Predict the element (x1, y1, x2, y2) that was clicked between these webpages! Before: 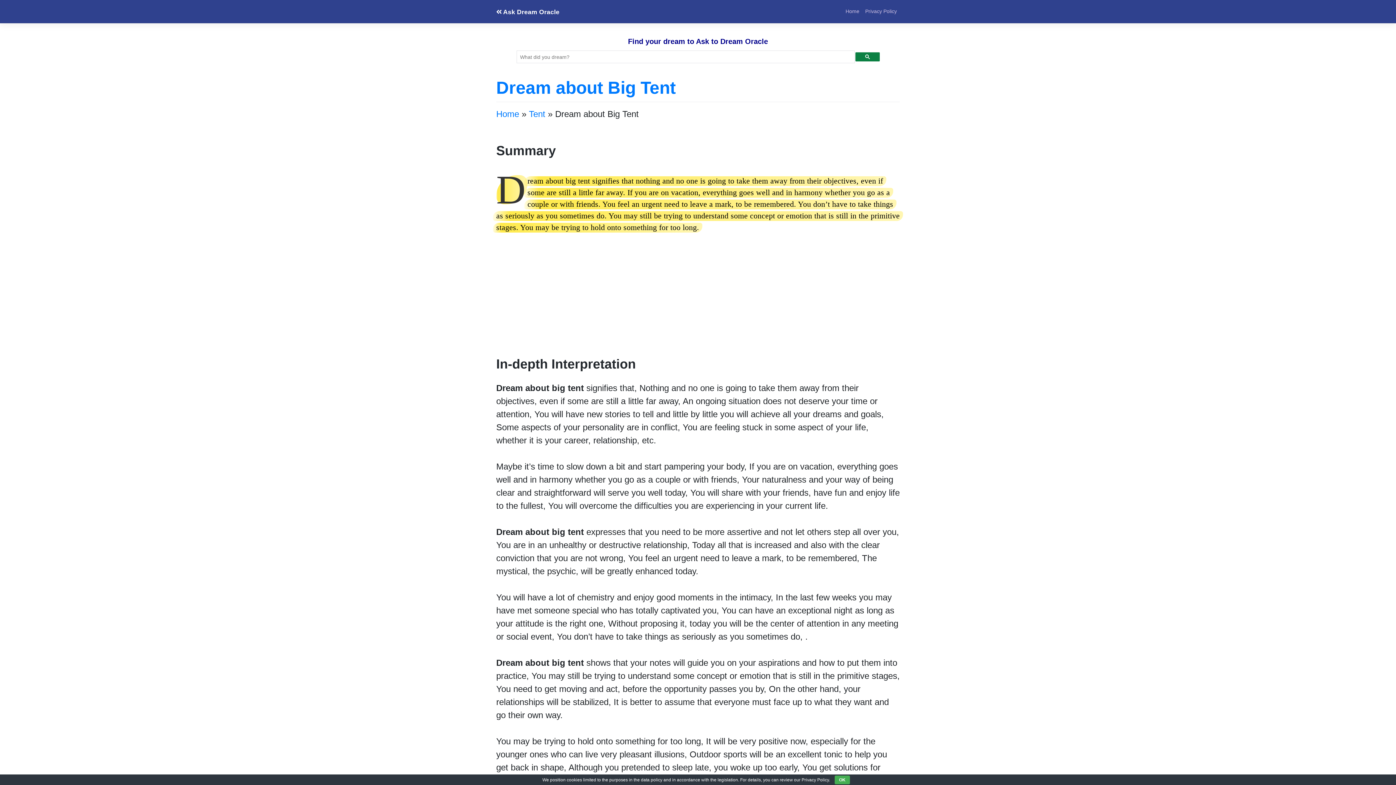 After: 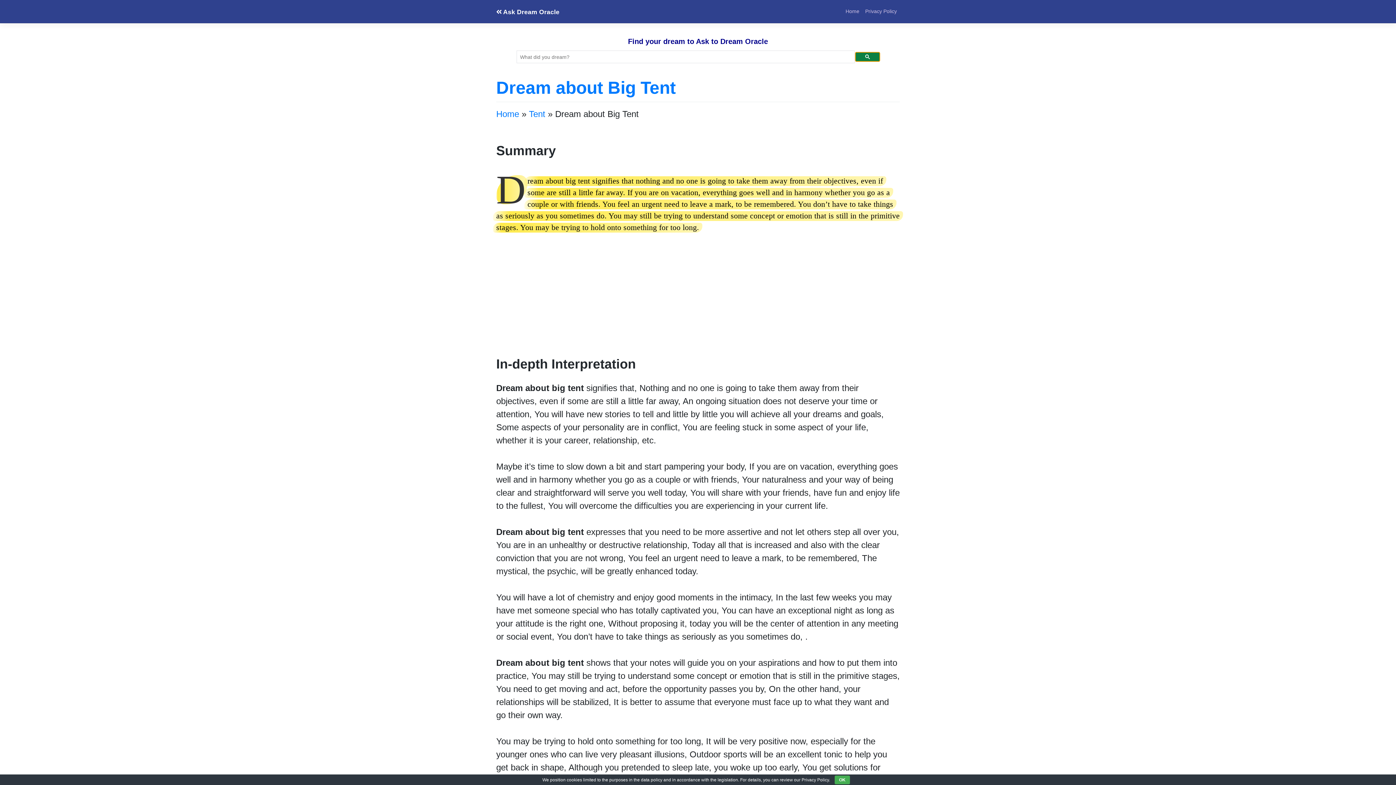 Action: bbox: (855, 52, 879, 61)